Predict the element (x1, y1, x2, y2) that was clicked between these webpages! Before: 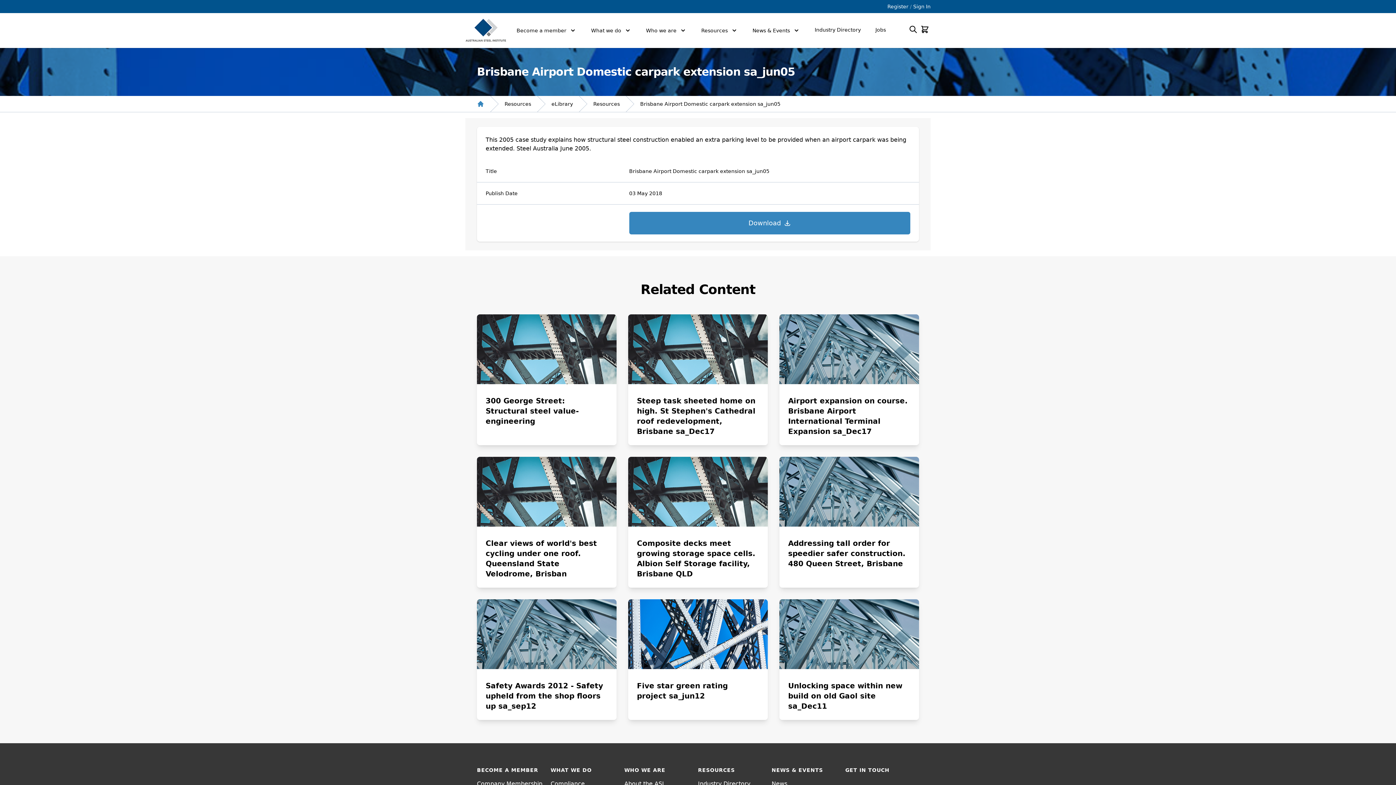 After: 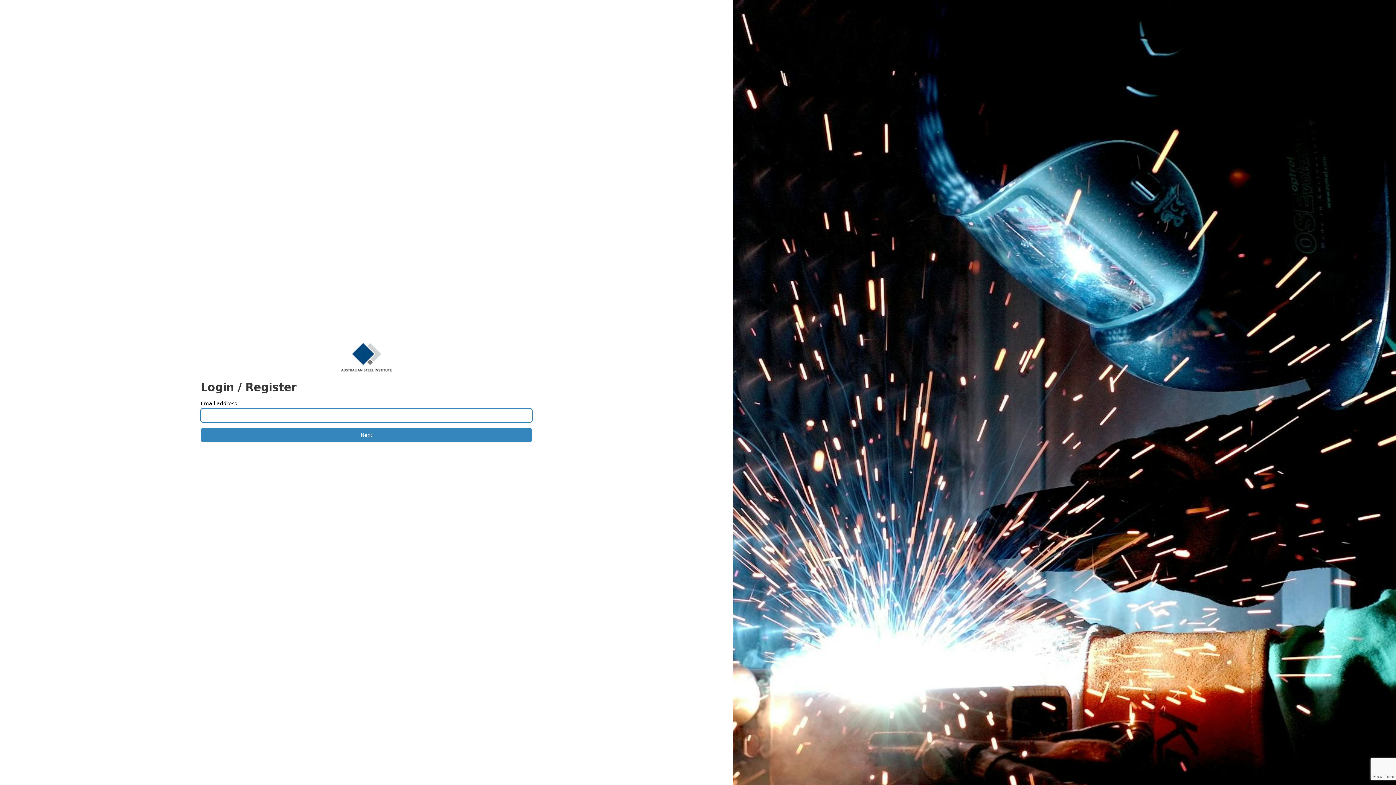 Action: label: Register bbox: (887, 3, 908, 9)